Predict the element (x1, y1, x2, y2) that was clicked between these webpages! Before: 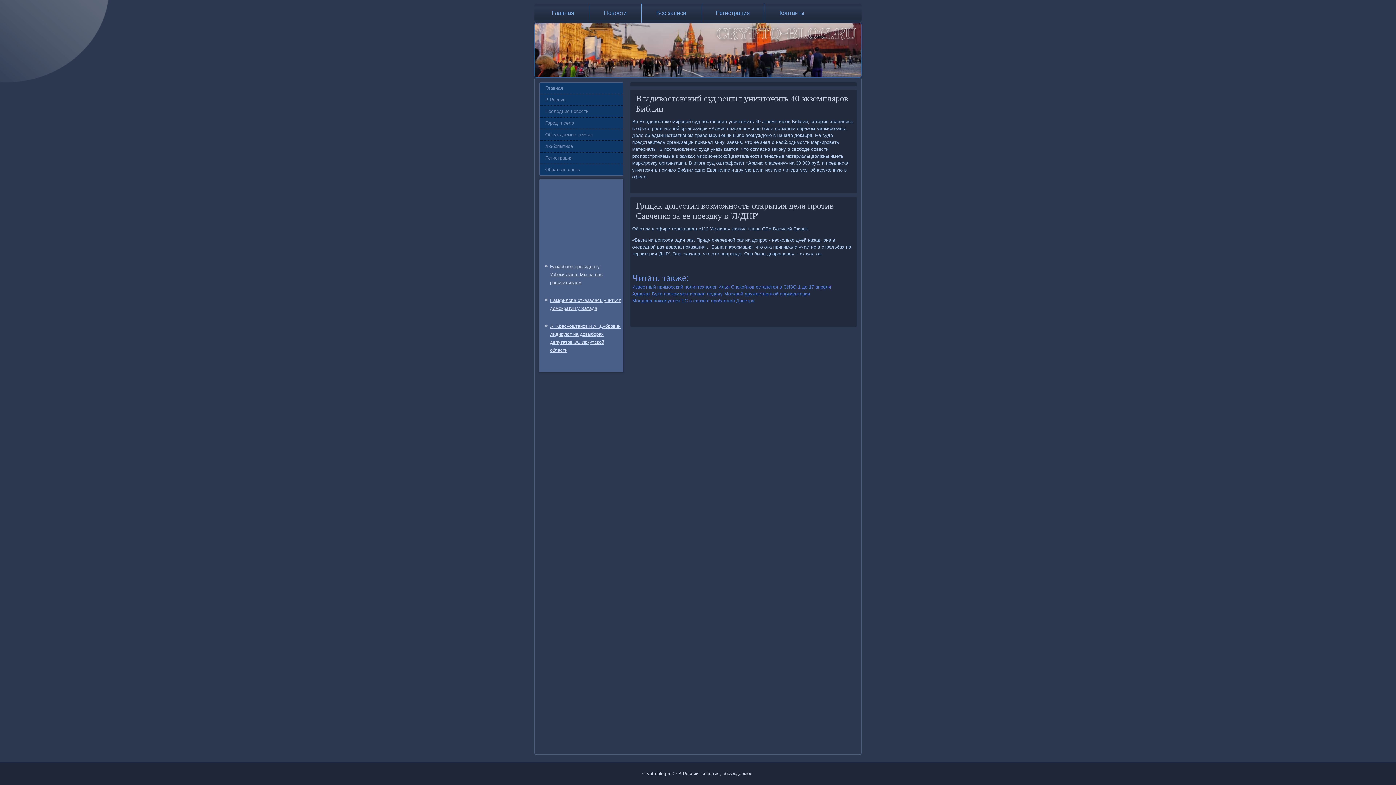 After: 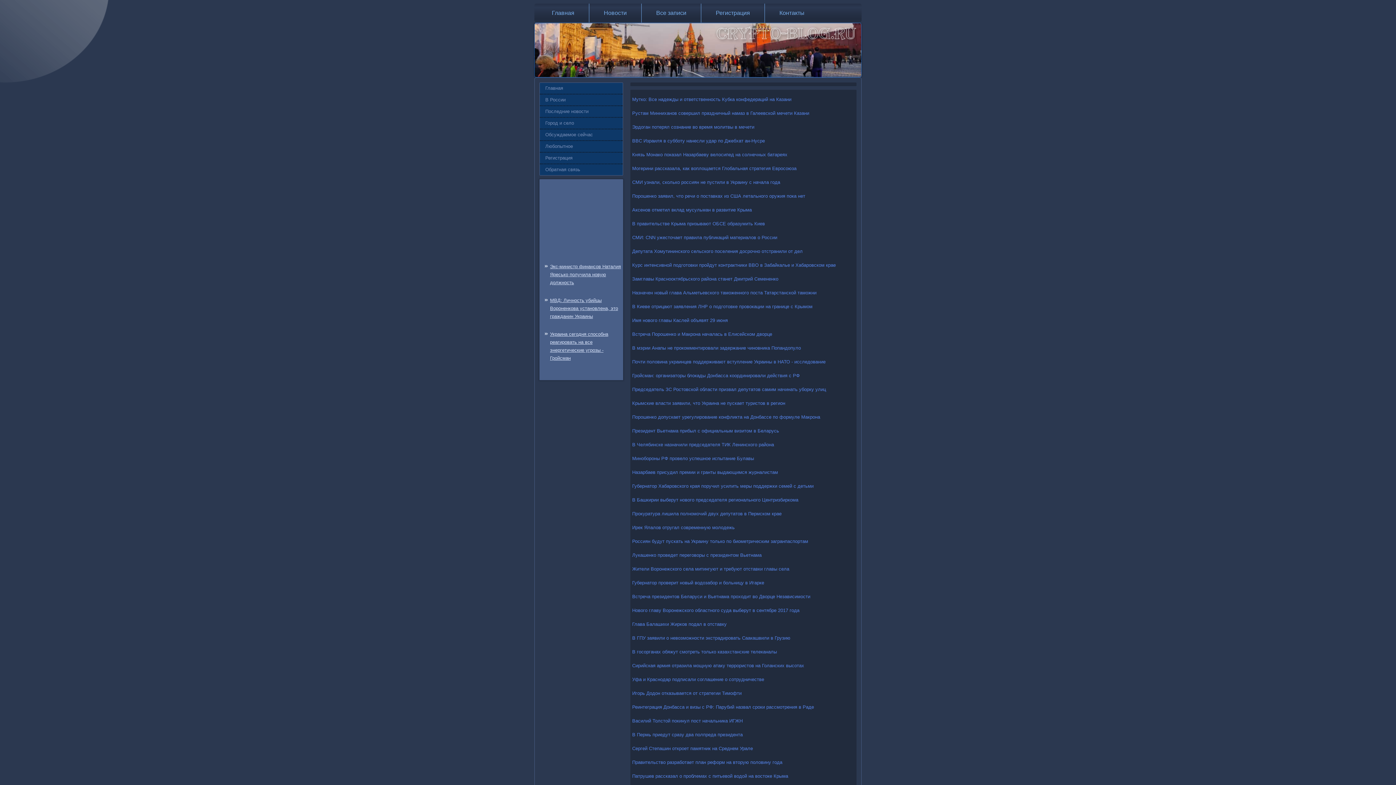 Action: bbox: (540, 117, 622, 128) label: Город и село